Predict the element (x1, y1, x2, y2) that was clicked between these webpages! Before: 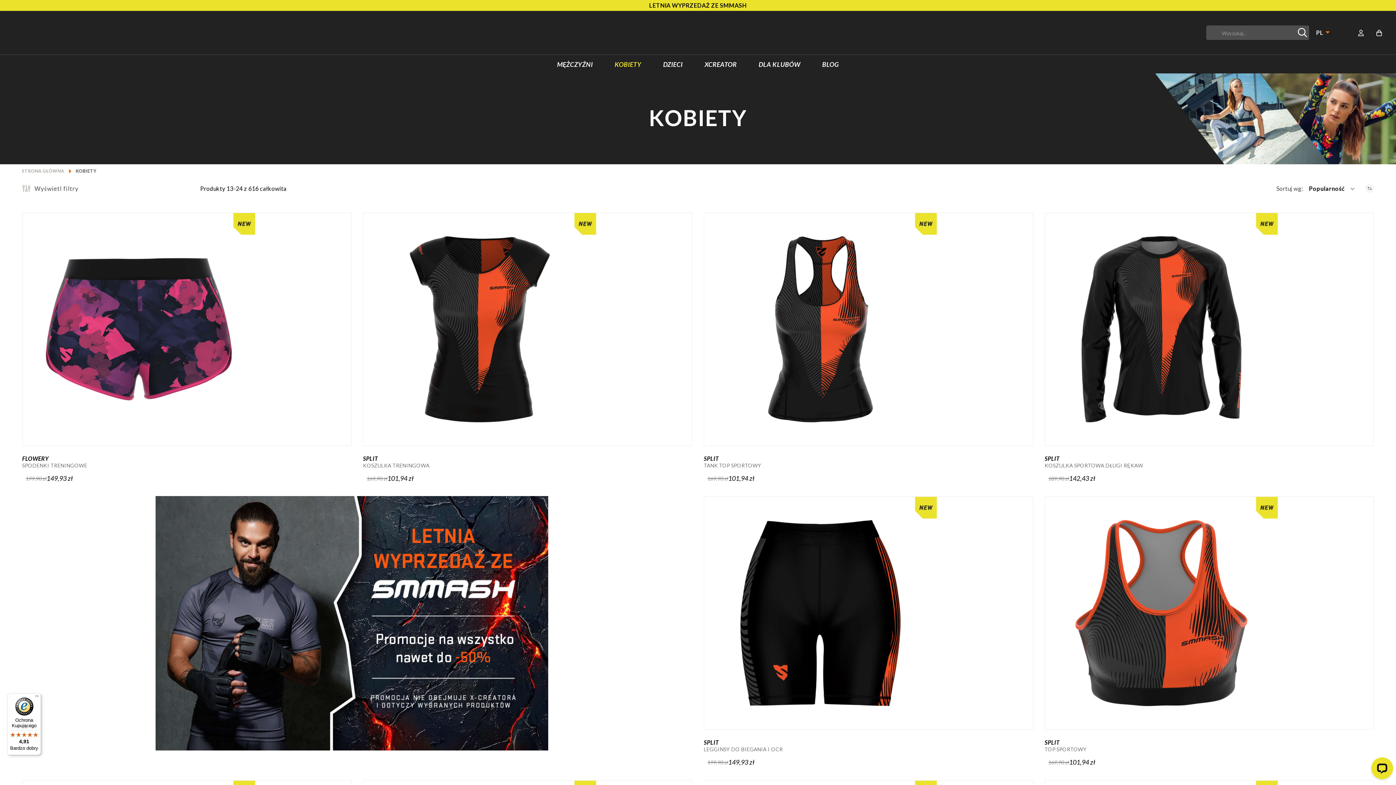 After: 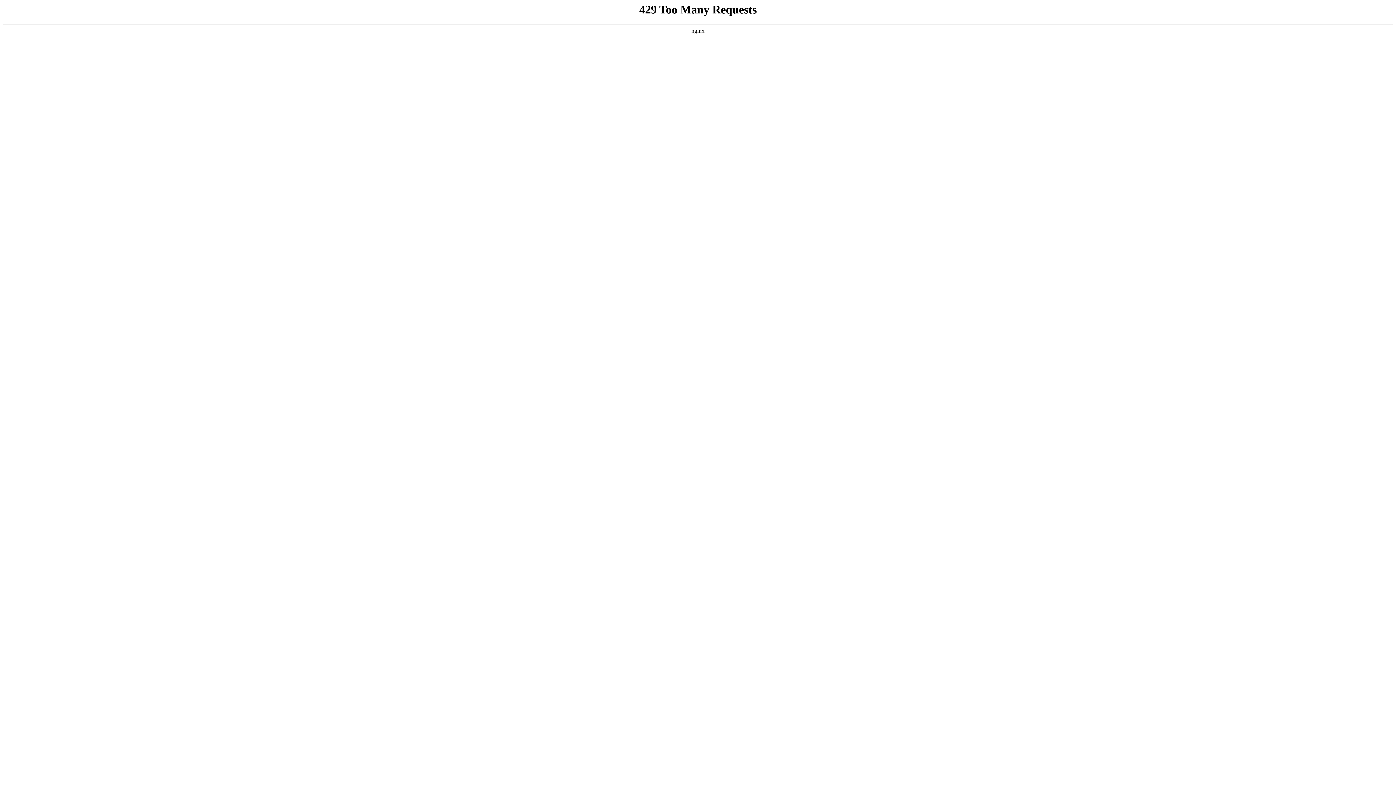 Action: label: XCREATOR bbox: (693, 54, 747, 73)